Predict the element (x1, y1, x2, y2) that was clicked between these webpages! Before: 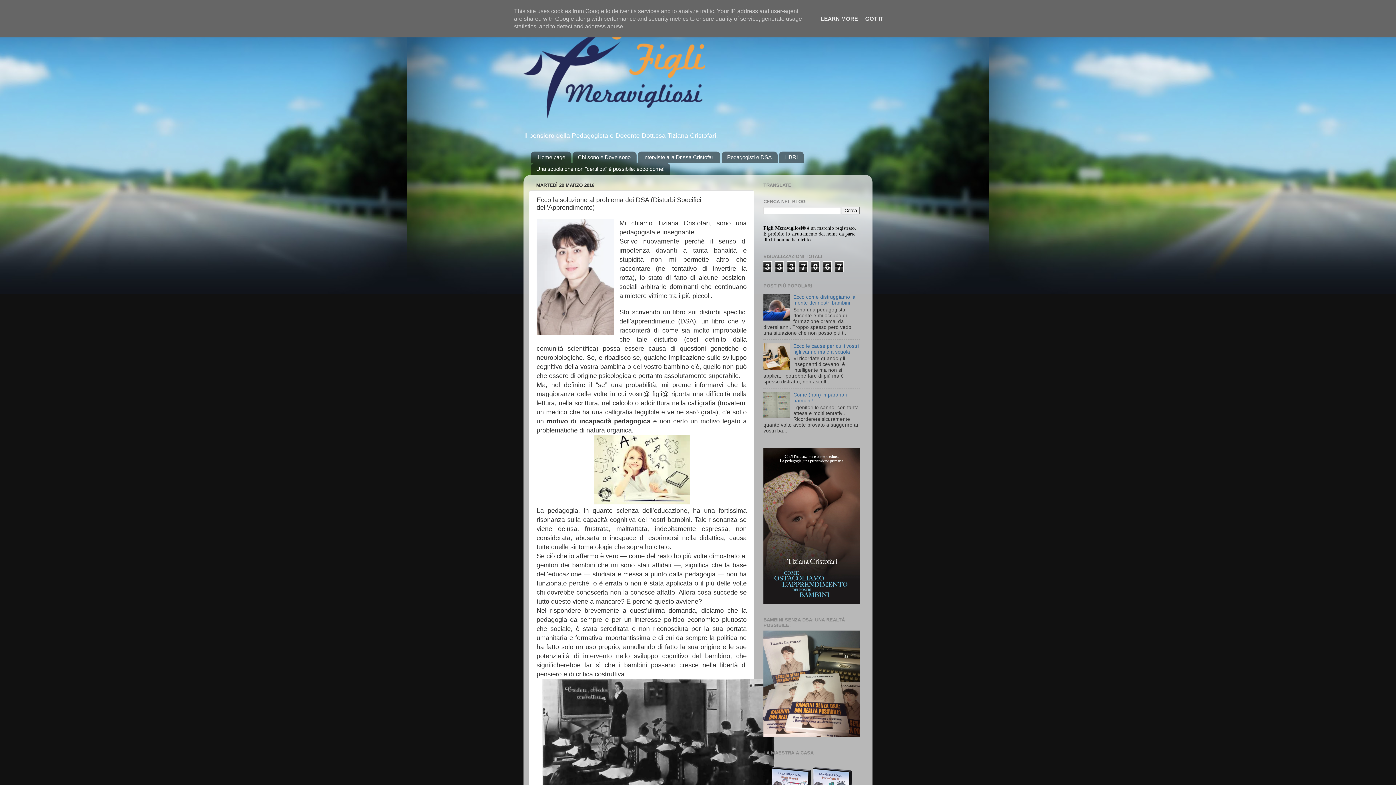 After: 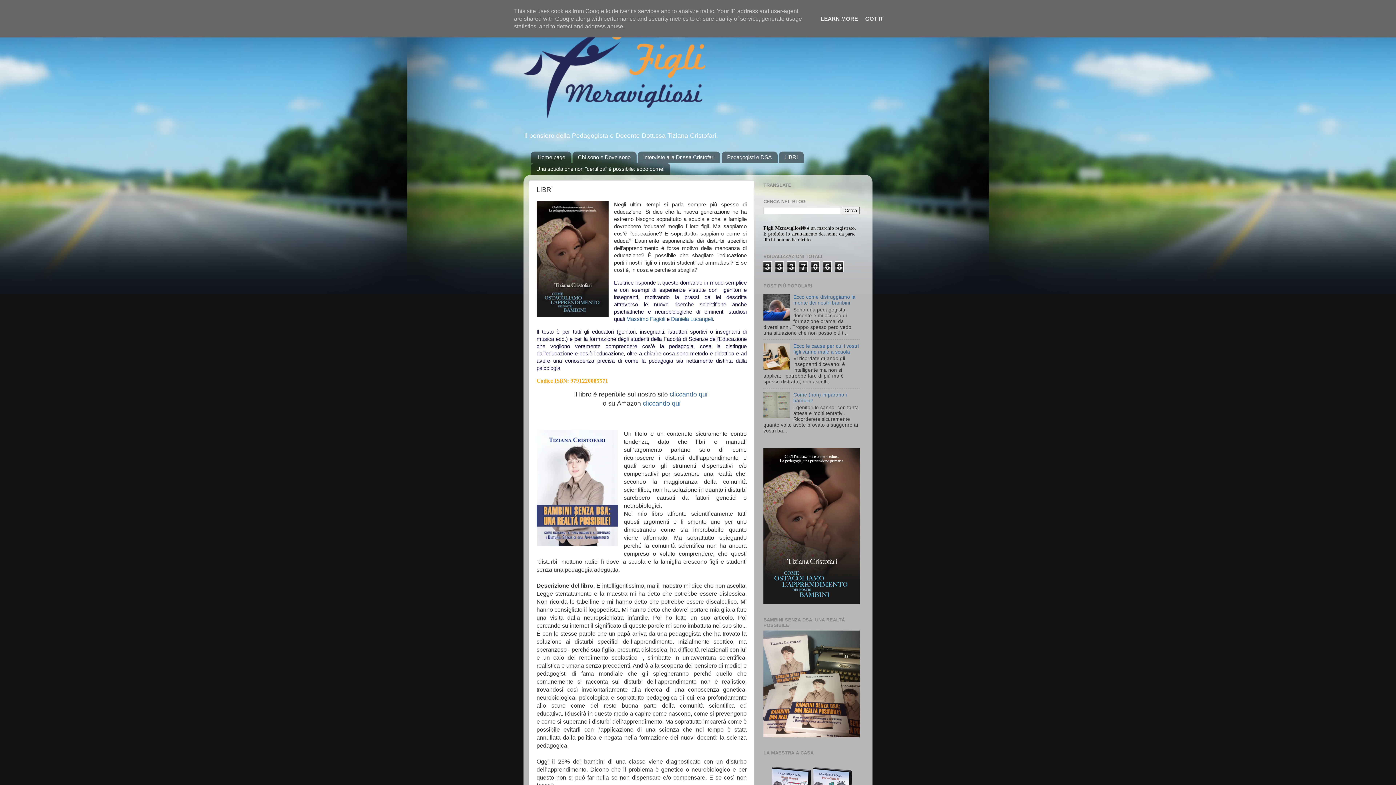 Action: label: LIBRI bbox: (779, 151, 803, 163)